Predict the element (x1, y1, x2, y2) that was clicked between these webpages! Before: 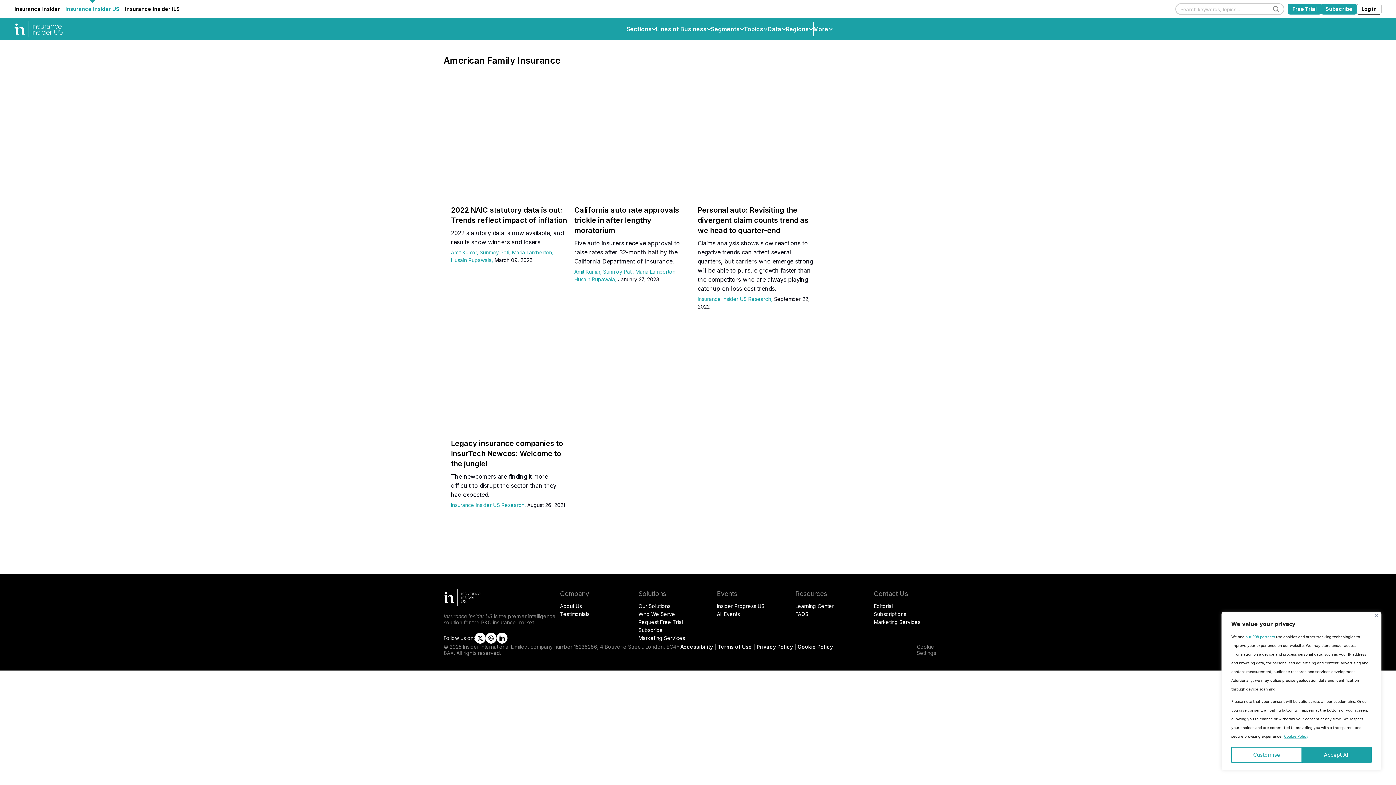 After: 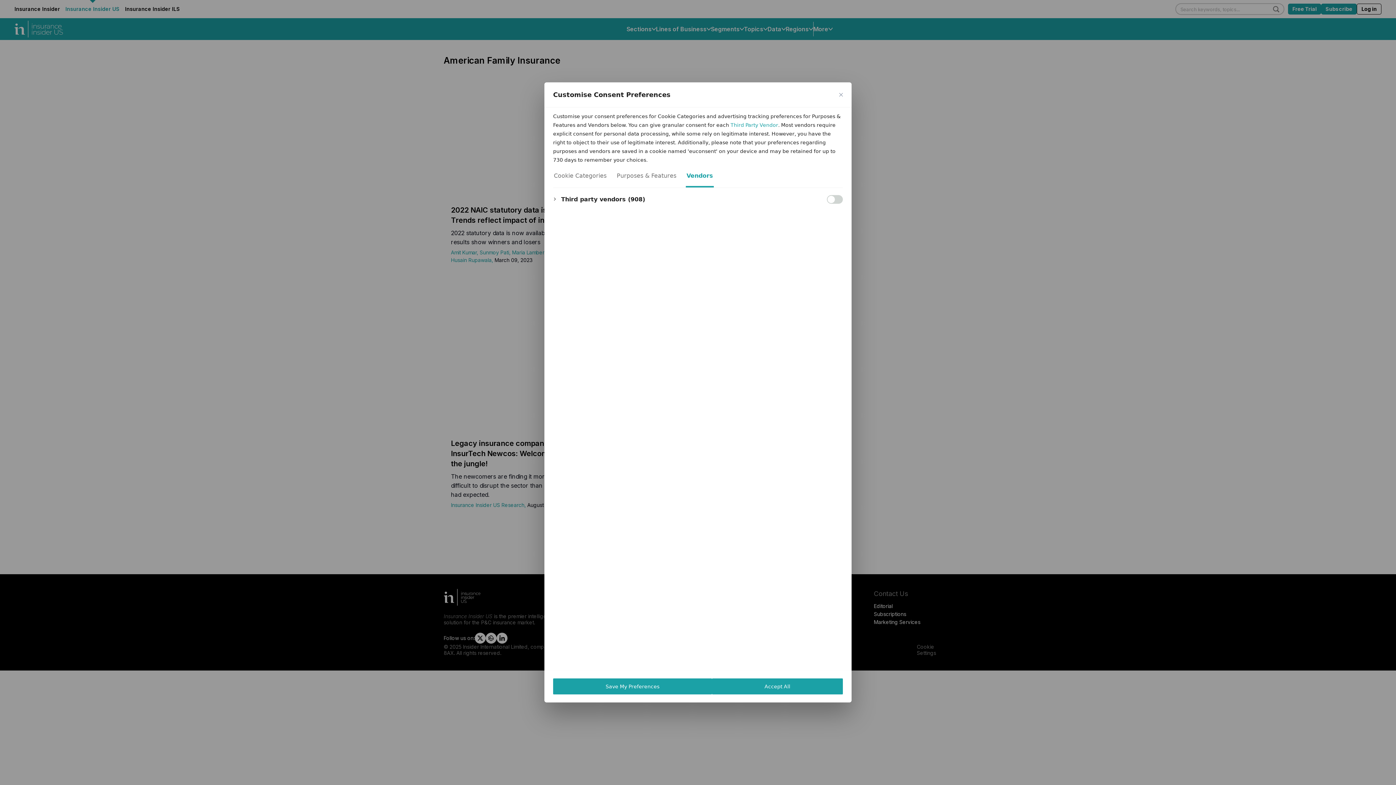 Action: label: our 908 partners bbox: (1245, 633, 1275, 641)